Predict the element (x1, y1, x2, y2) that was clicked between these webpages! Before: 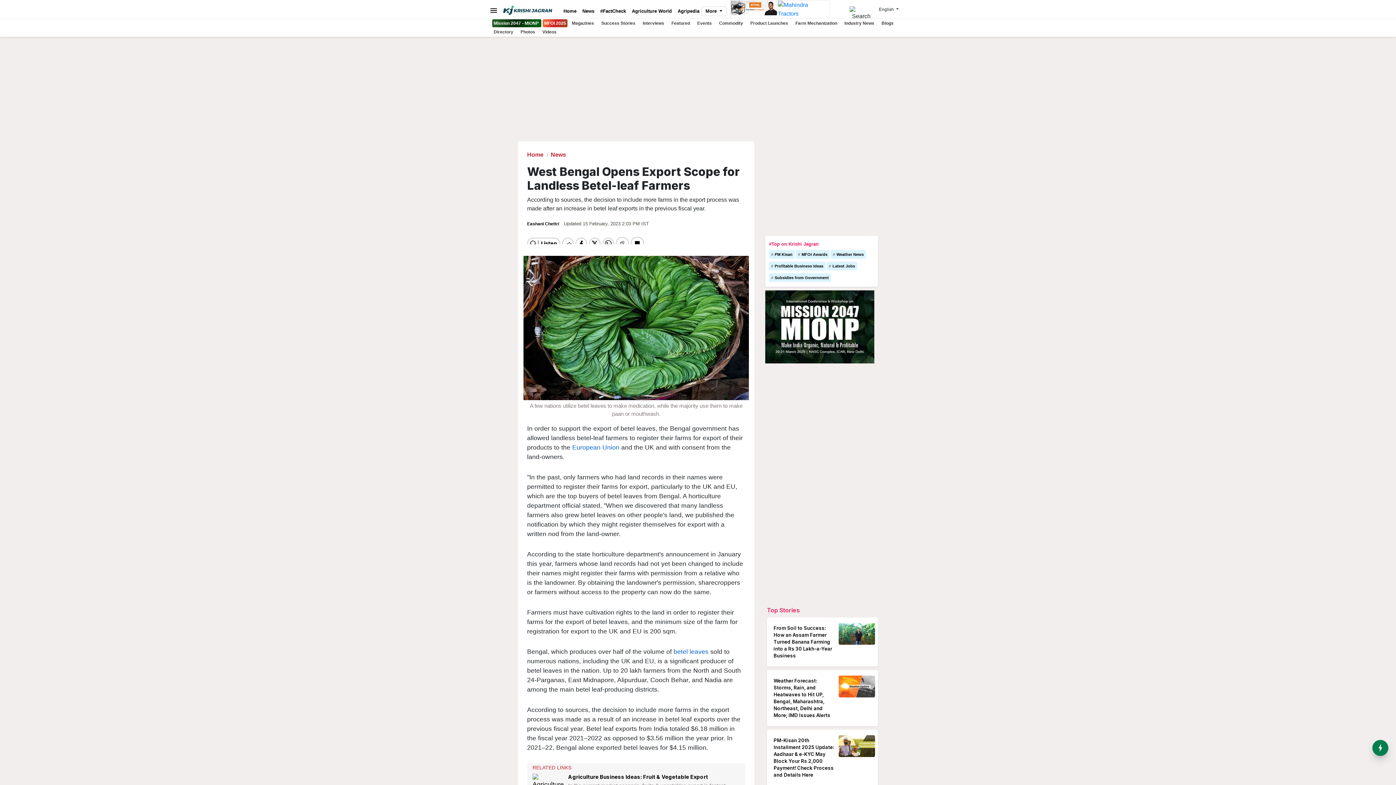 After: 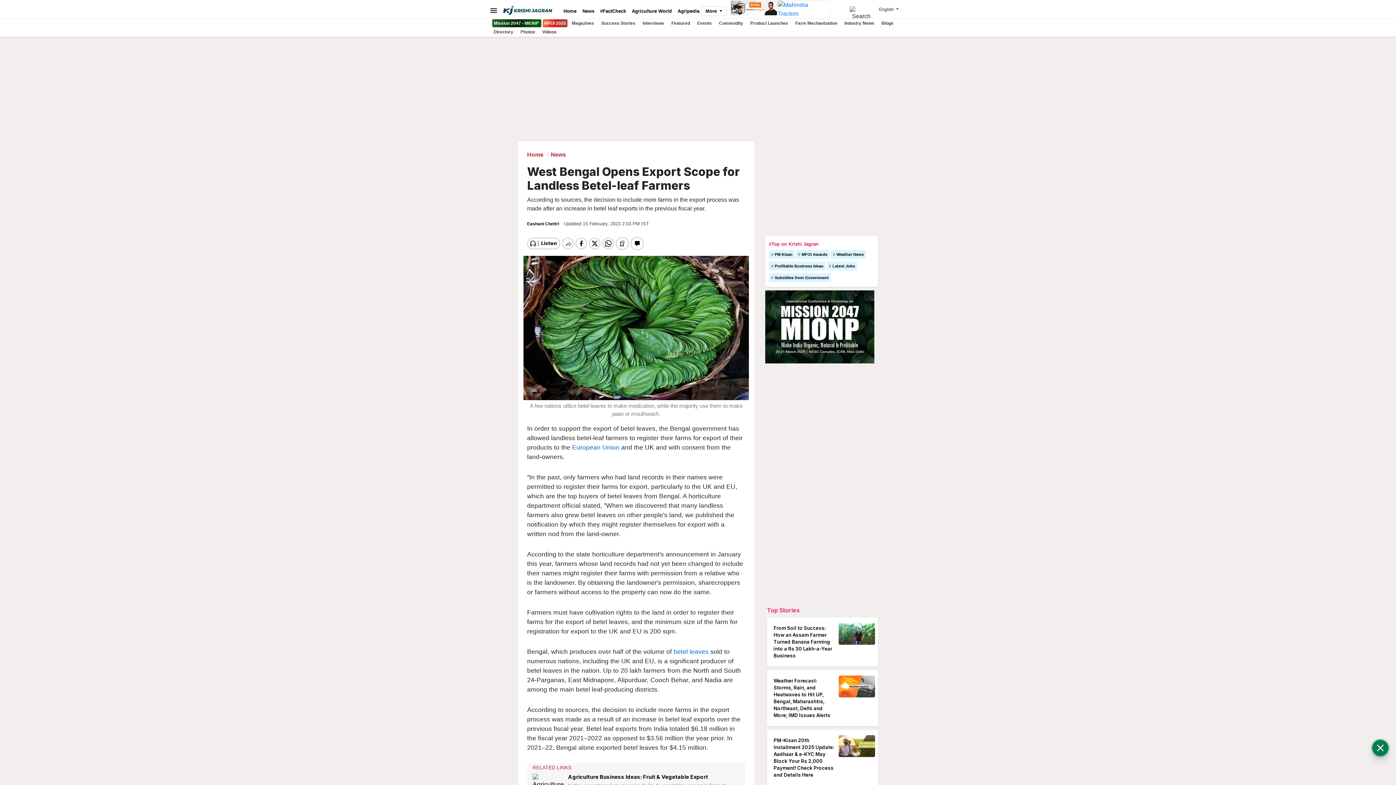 Action: bbox: (765, 323, 874, 329)